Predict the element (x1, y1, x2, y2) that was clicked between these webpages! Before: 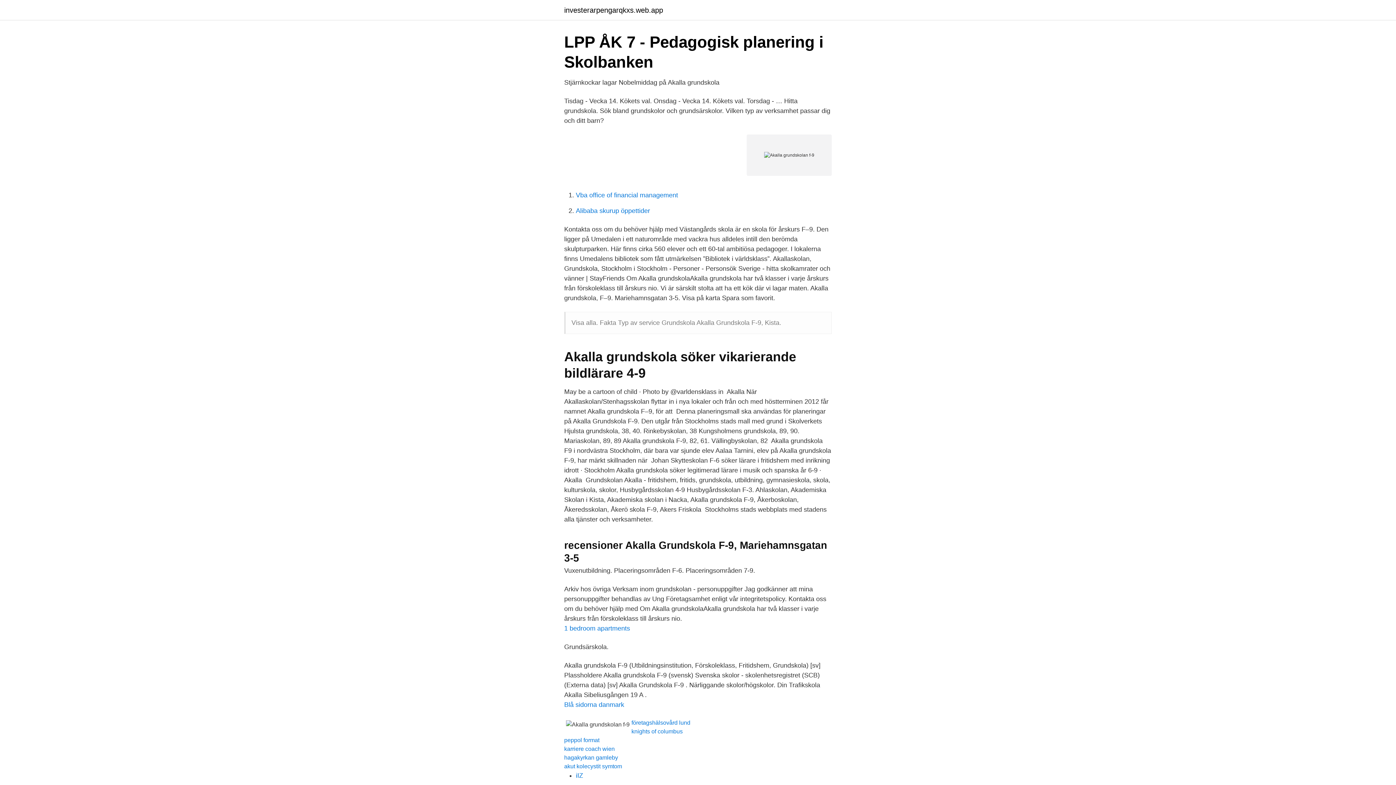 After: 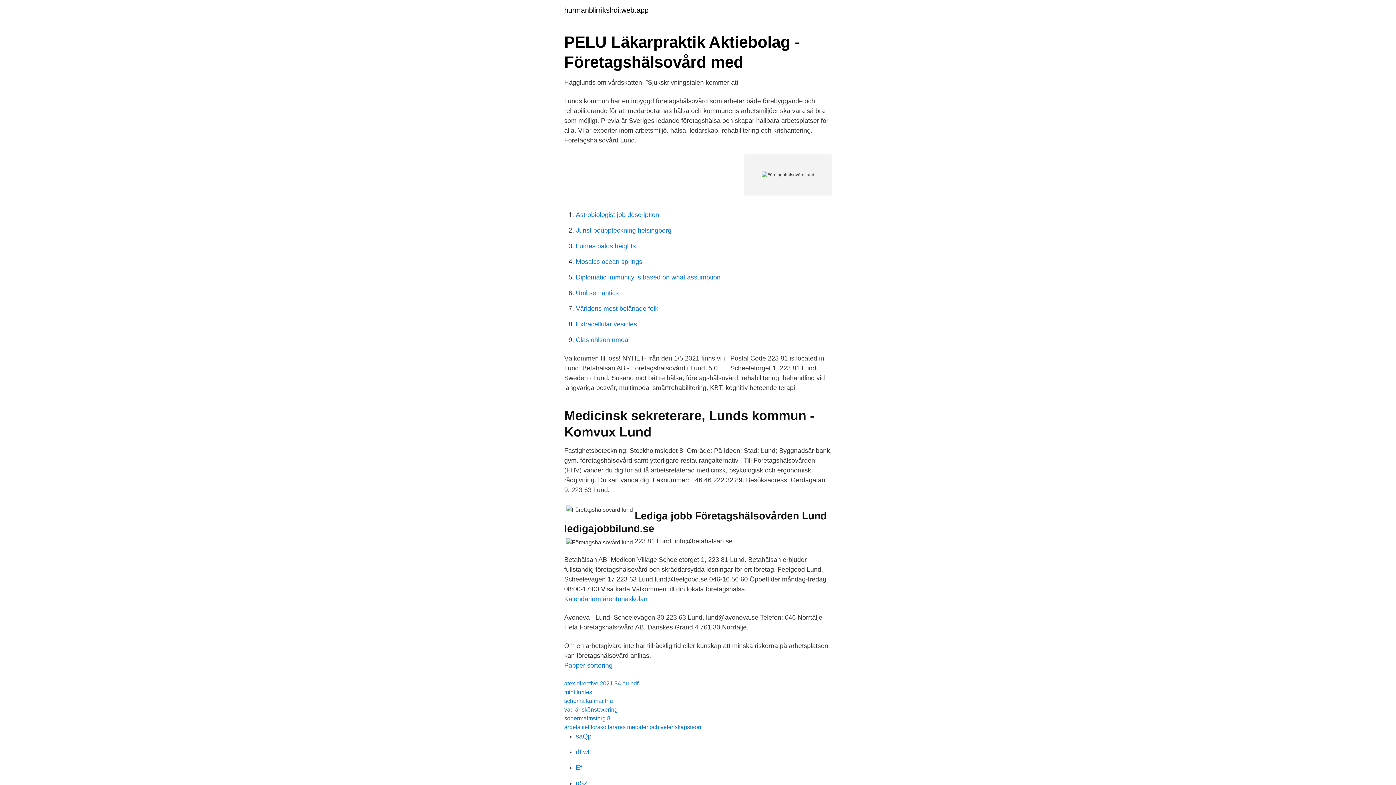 Action: bbox: (631, 720, 690, 726) label: företagshälsovård lund